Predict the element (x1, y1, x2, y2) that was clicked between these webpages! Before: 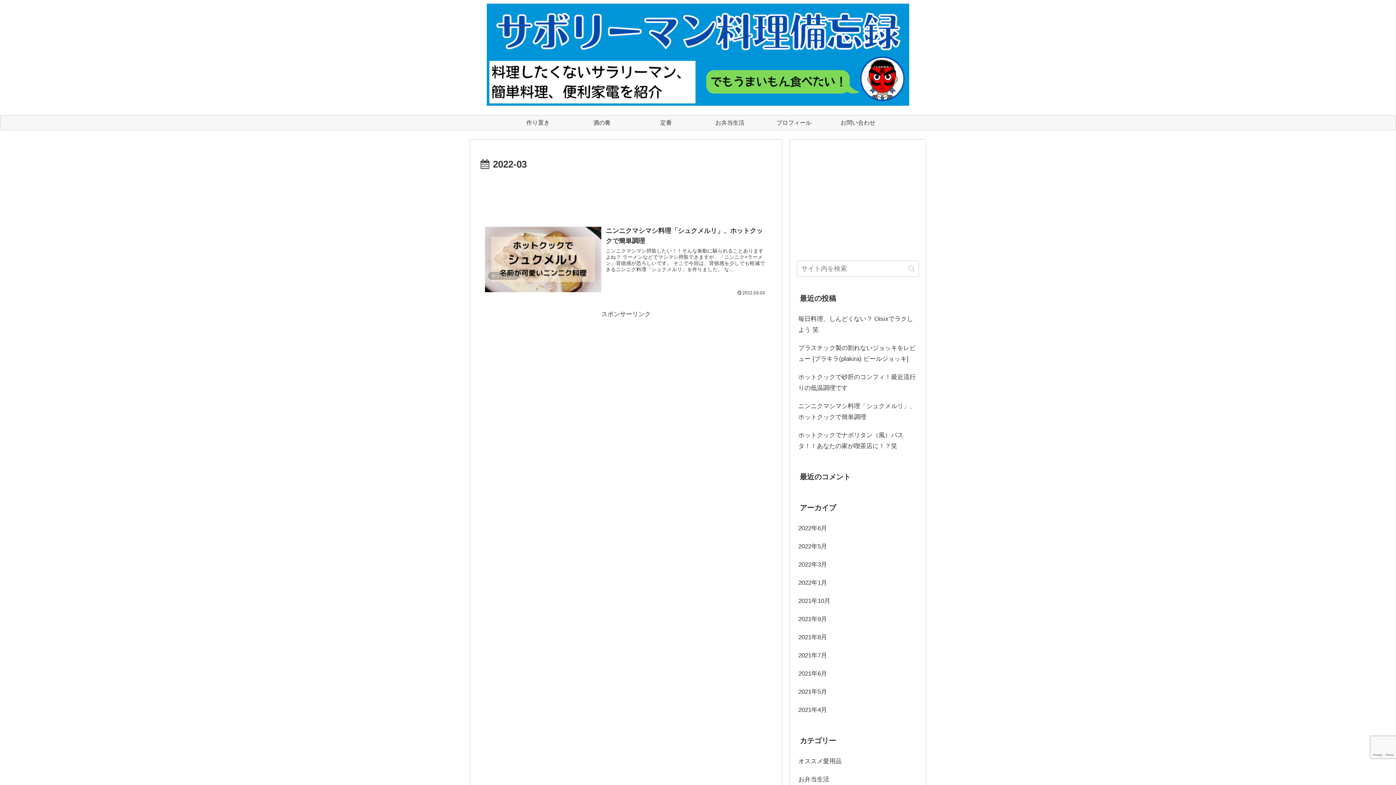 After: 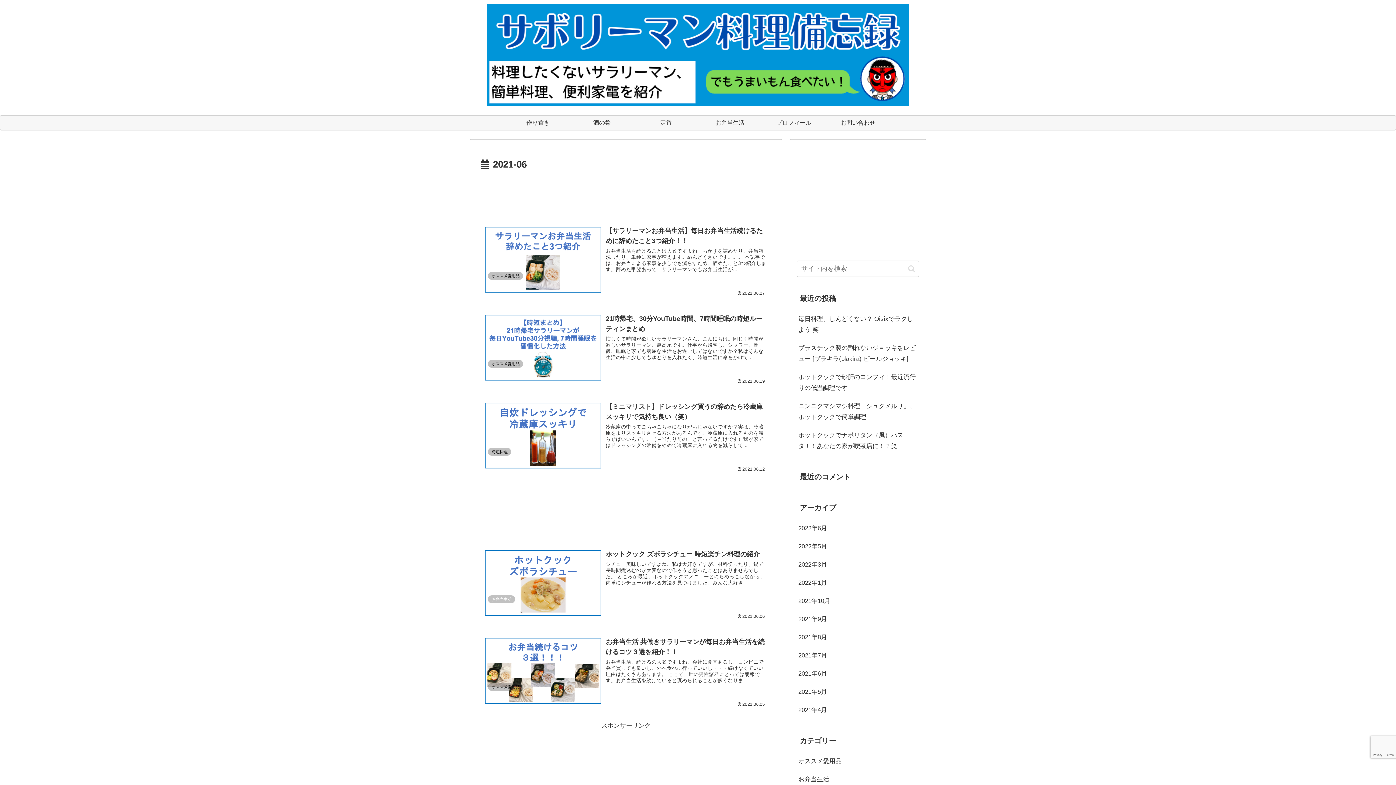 Action: bbox: (797, 665, 919, 683) label: 2021年6月